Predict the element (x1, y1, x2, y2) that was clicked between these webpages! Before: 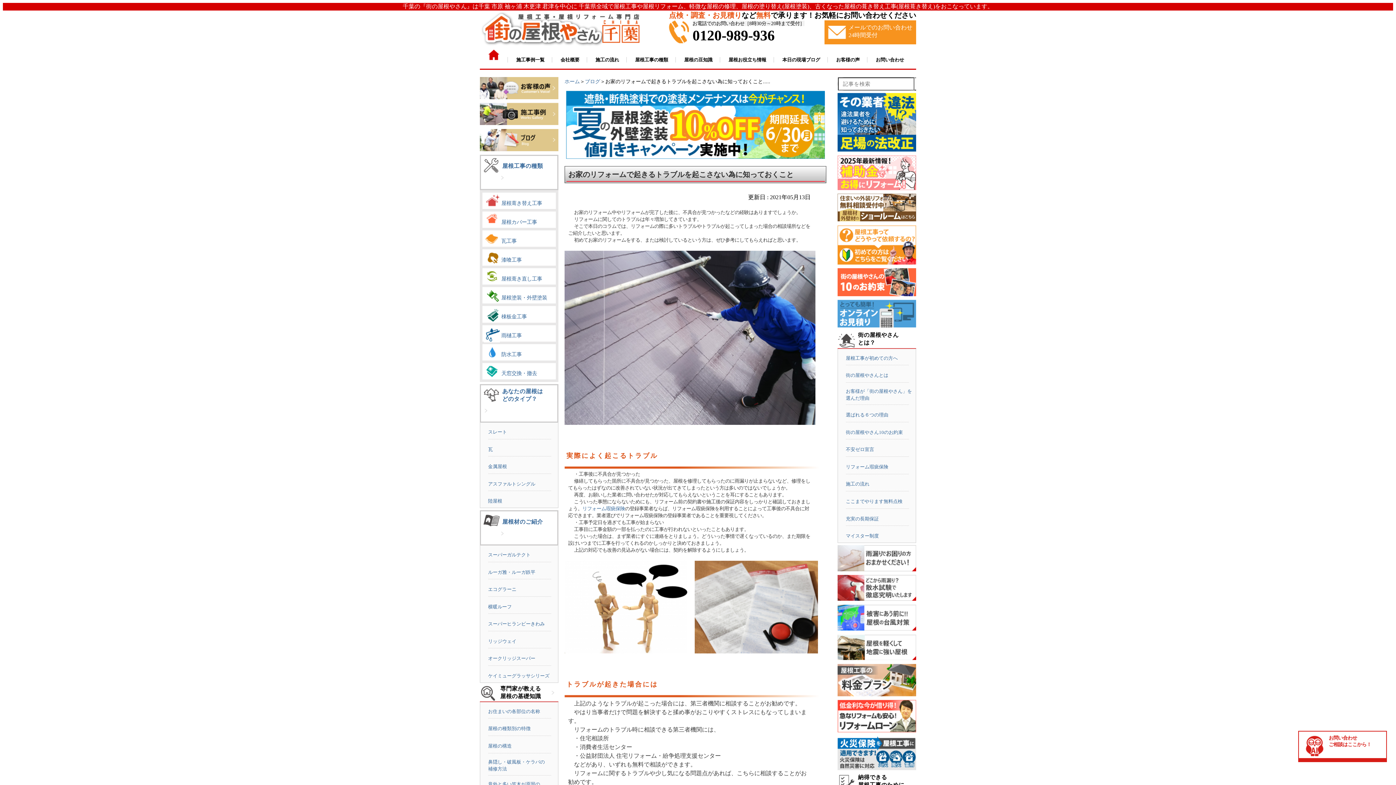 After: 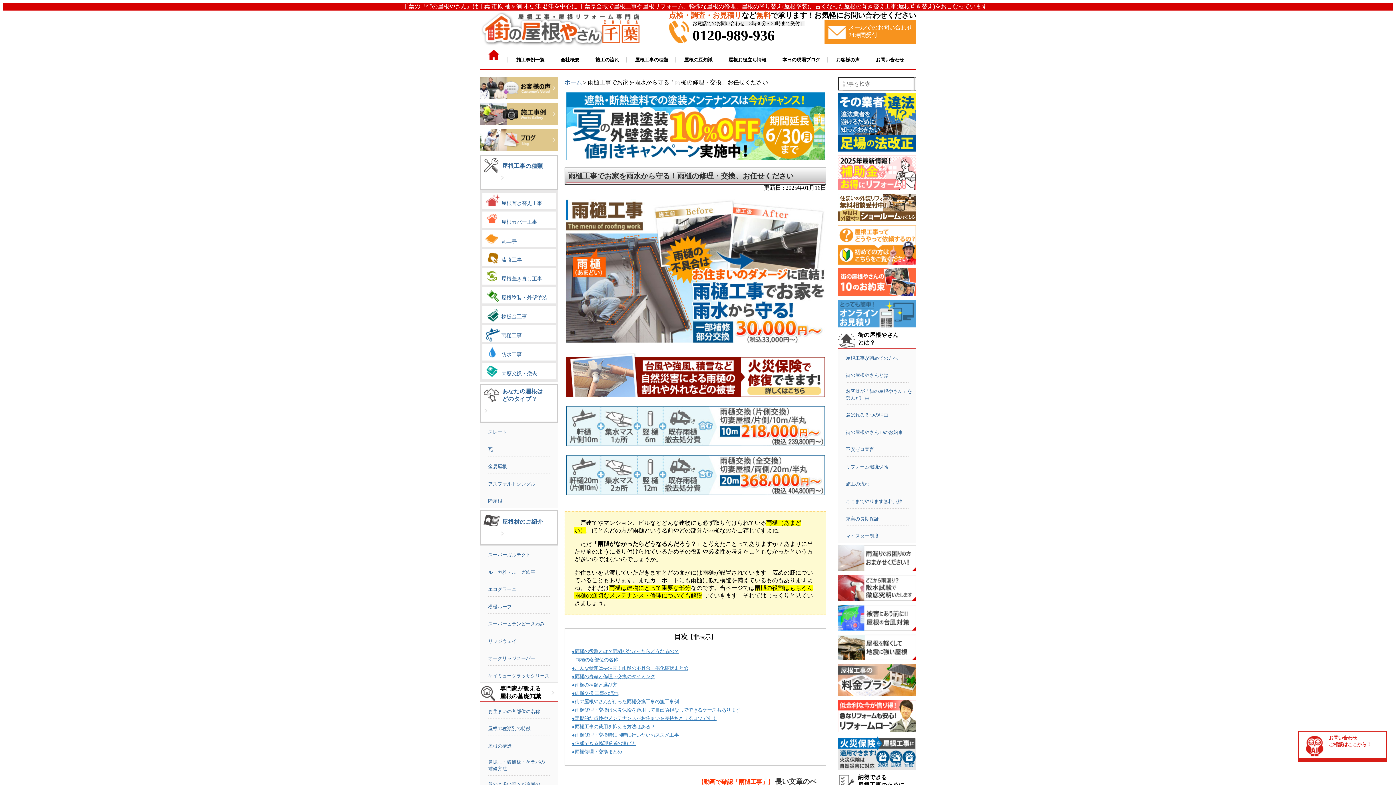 Action: label: 雨樋工事 bbox: (484, 326, 553, 339)